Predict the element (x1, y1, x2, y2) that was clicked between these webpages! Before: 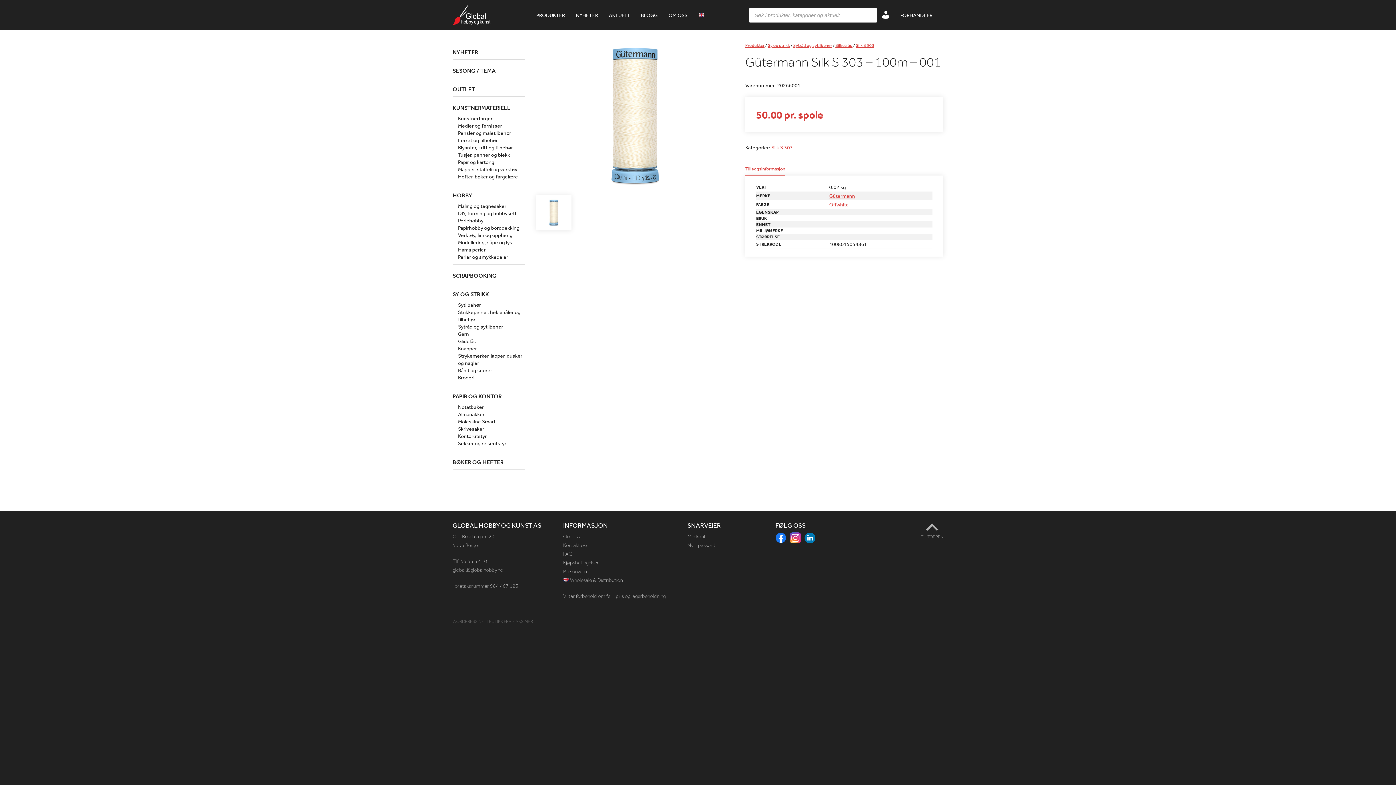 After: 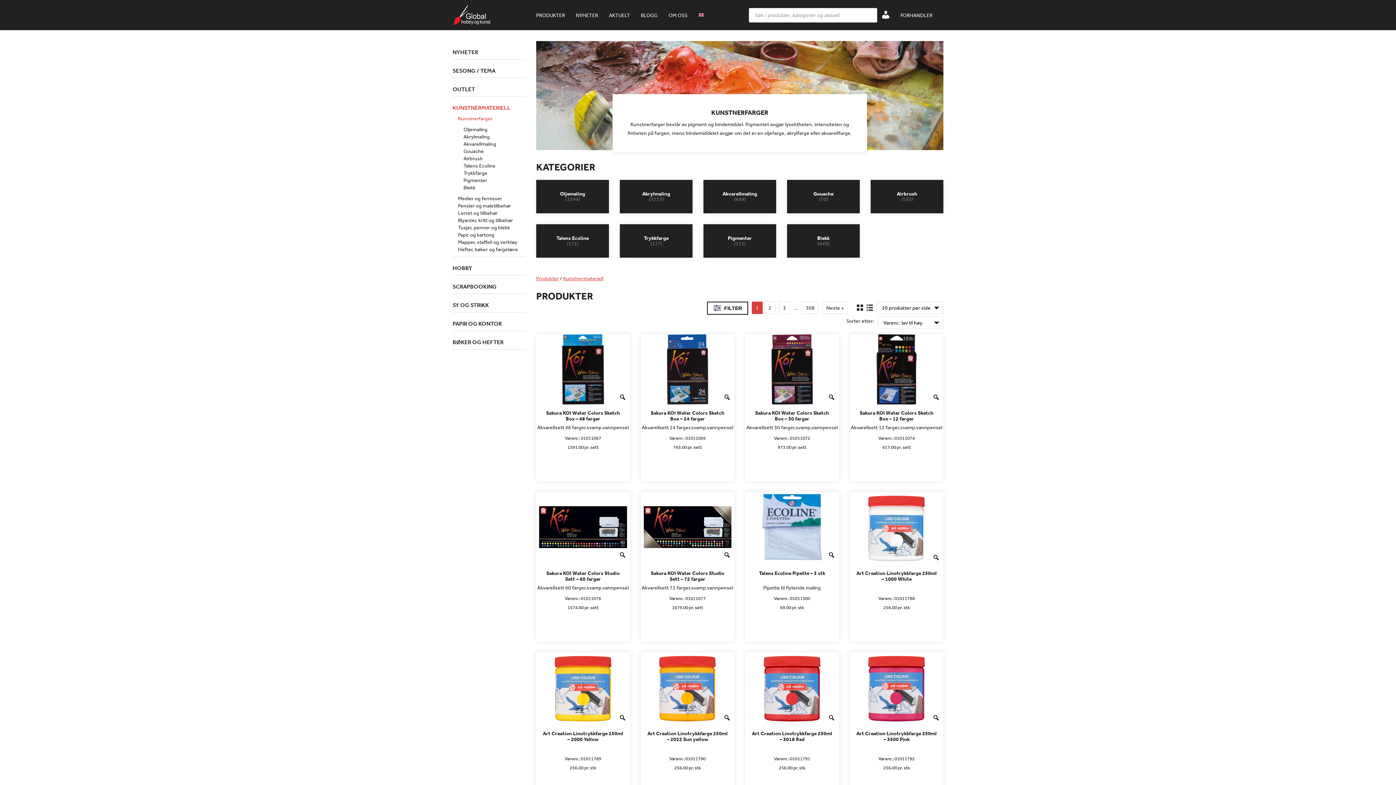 Action: bbox: (458, 113, 492, 123) label: Kunstnerfarger